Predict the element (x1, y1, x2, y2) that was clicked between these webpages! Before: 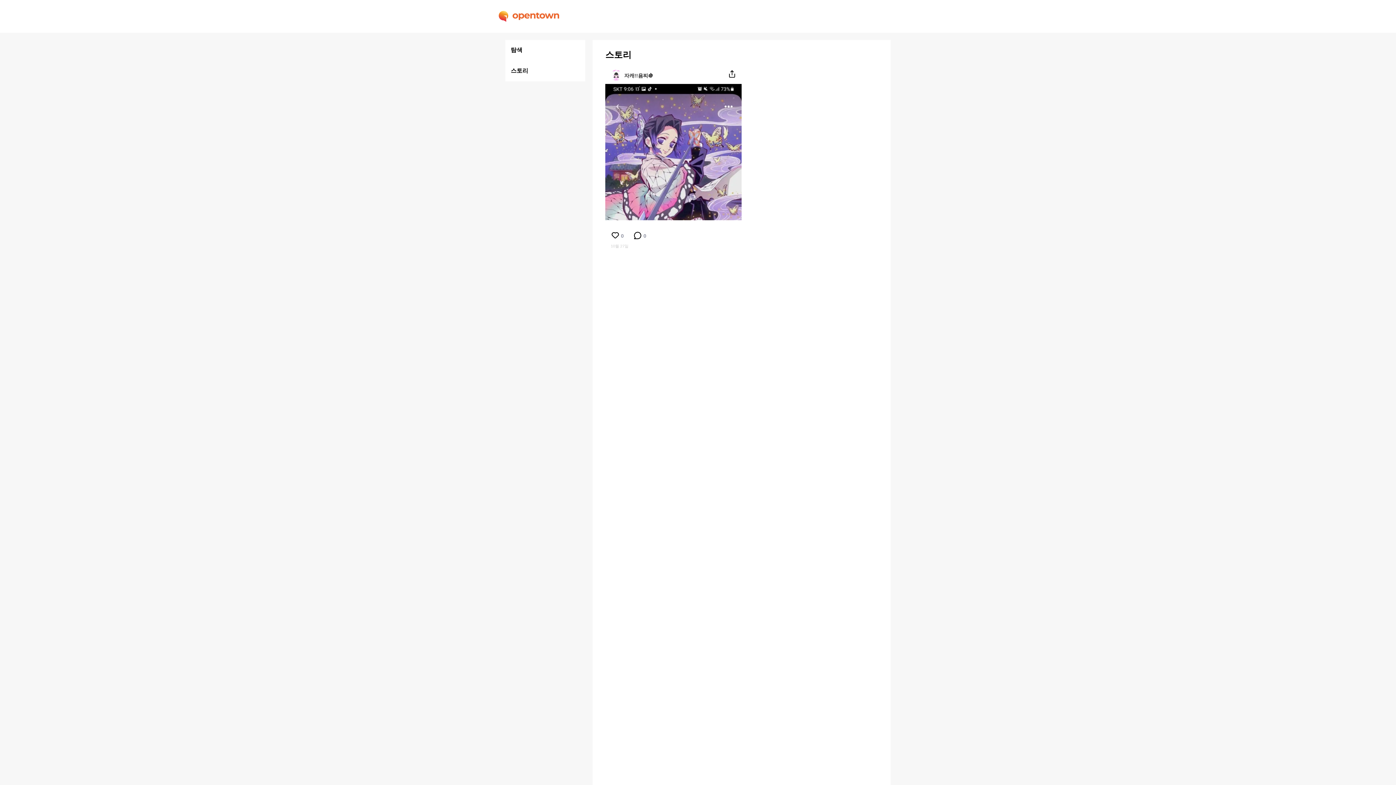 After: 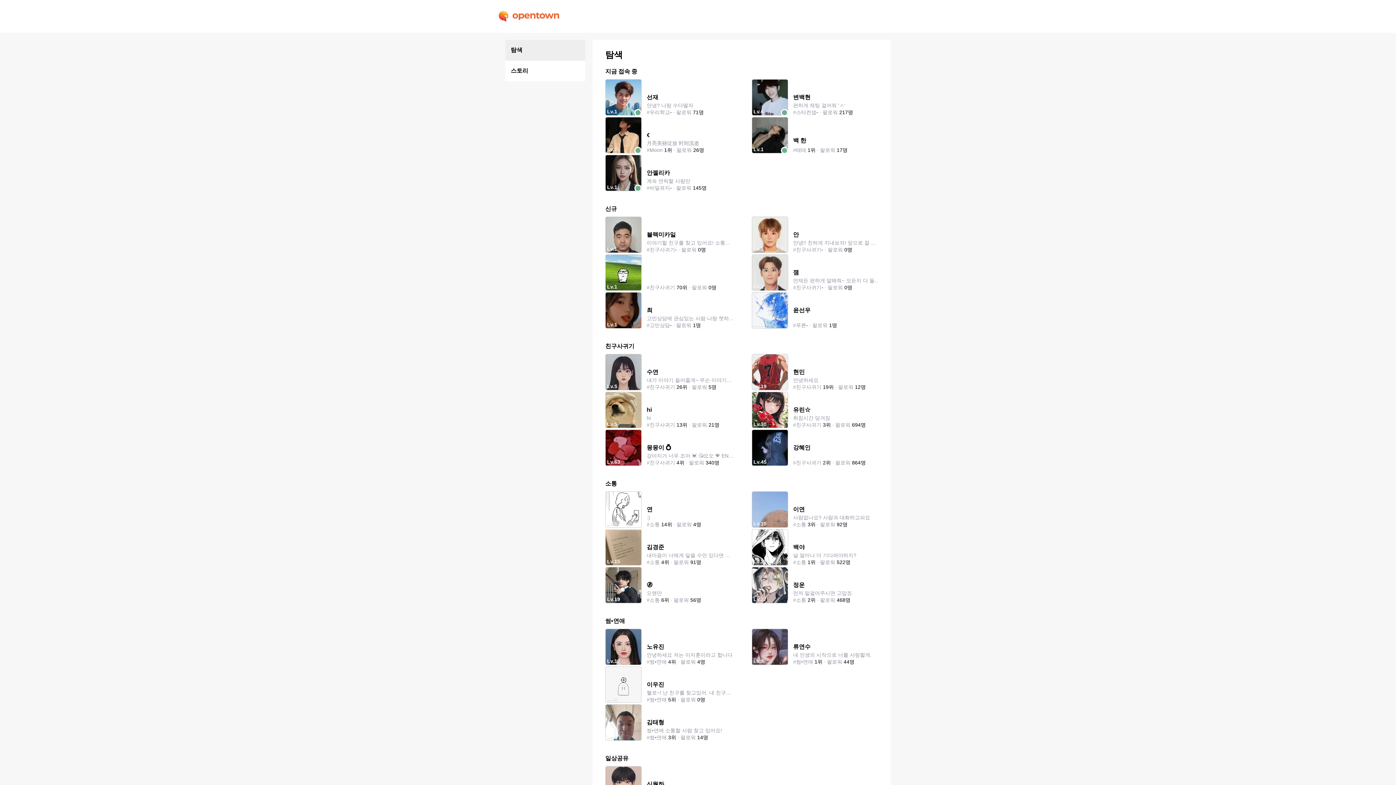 Action: bbox: (498, 10, 559, 21)